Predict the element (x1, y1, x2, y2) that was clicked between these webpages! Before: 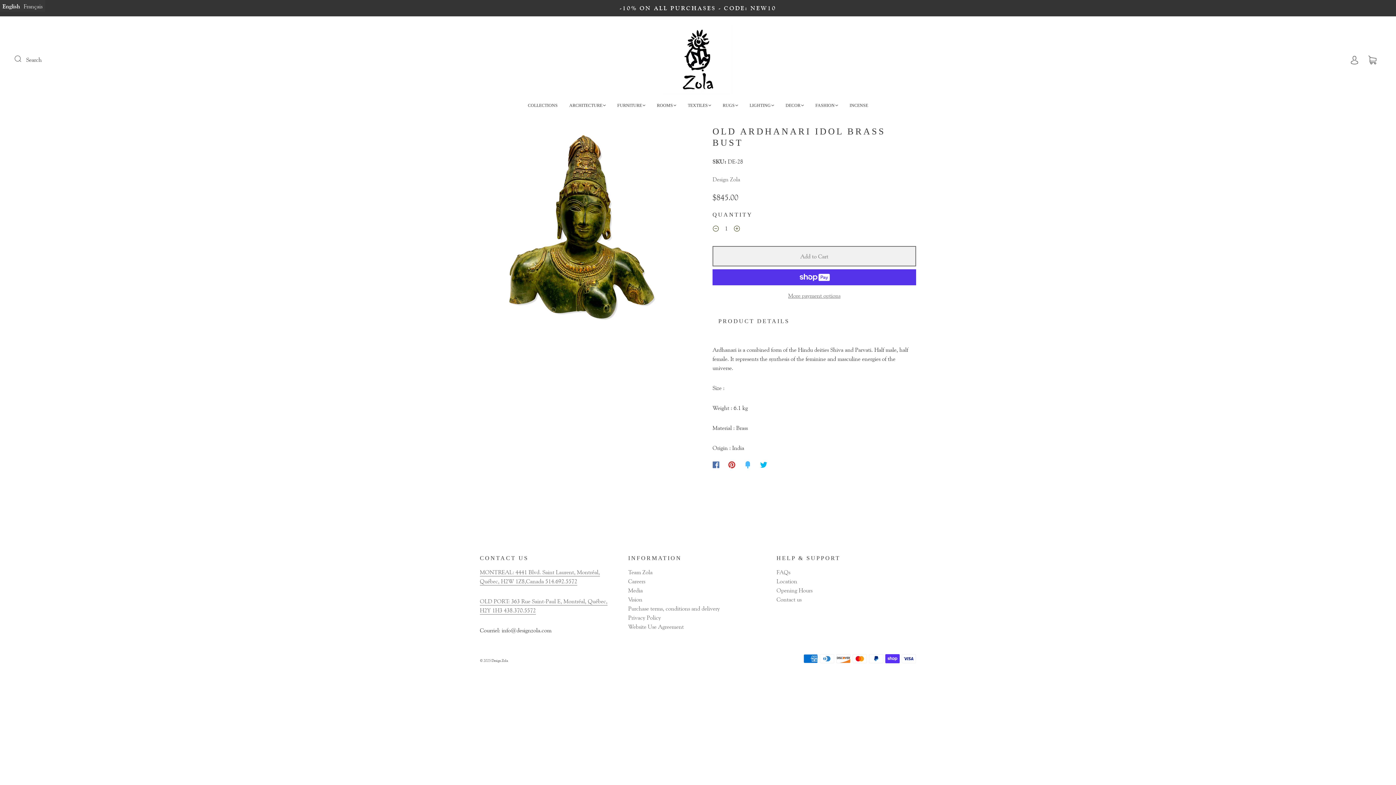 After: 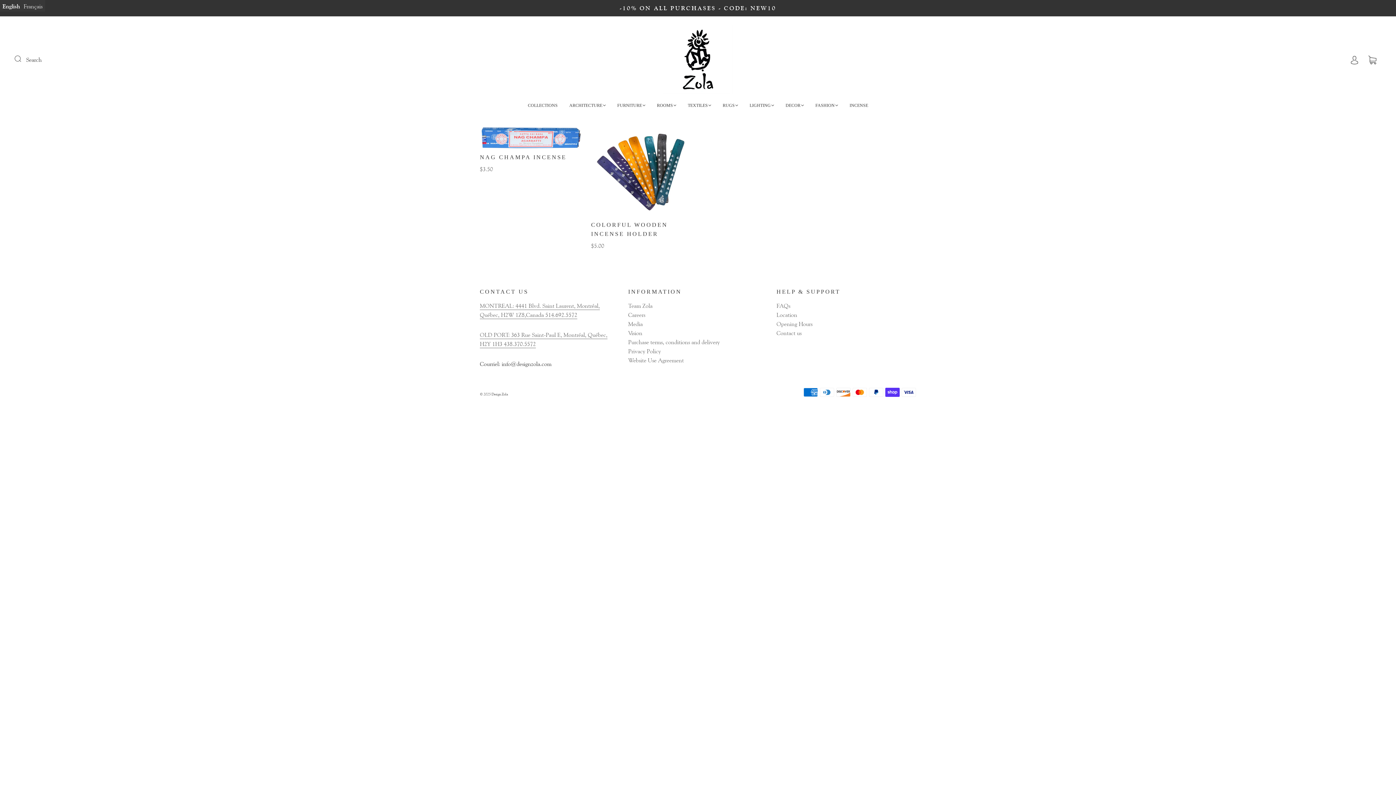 Action: bbox: (849, 102, 868, 108) label: INCENSE